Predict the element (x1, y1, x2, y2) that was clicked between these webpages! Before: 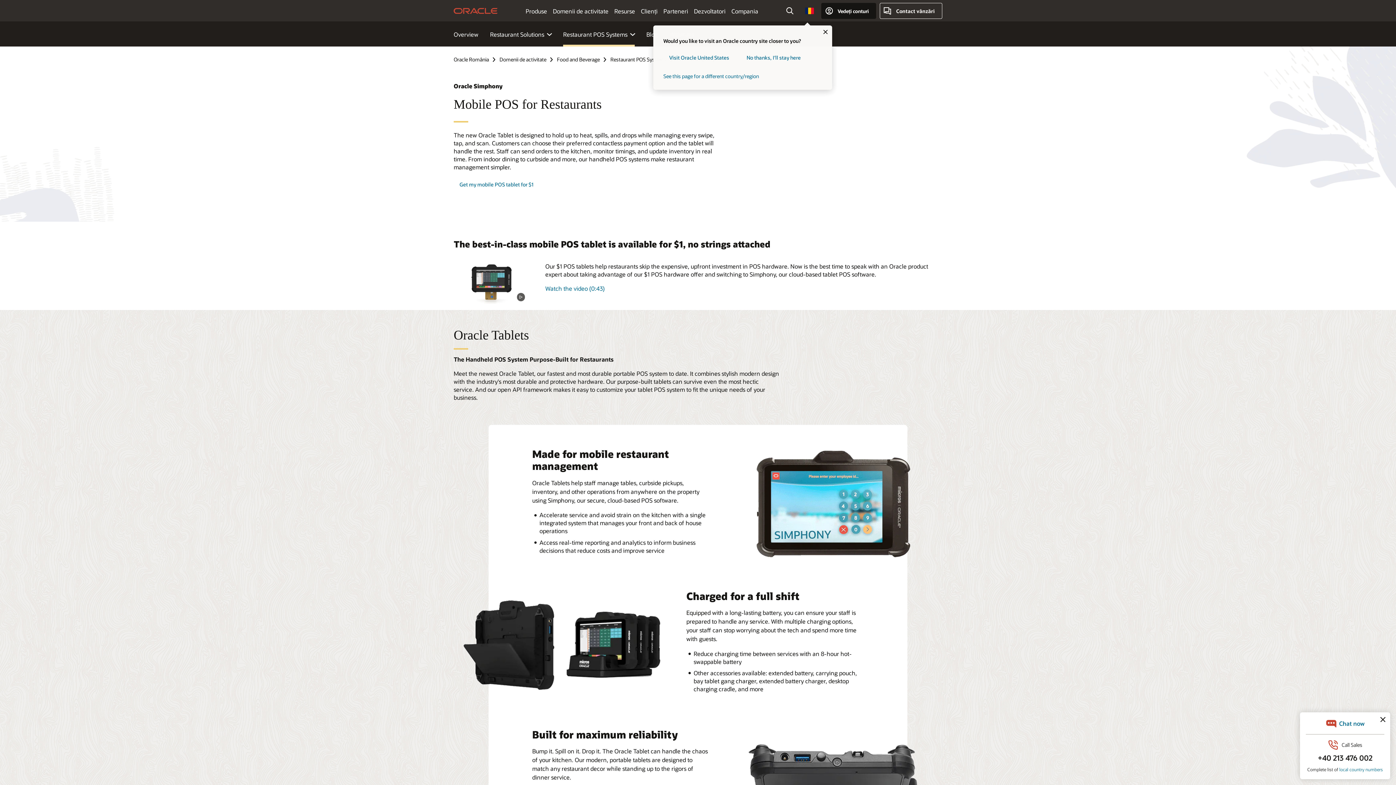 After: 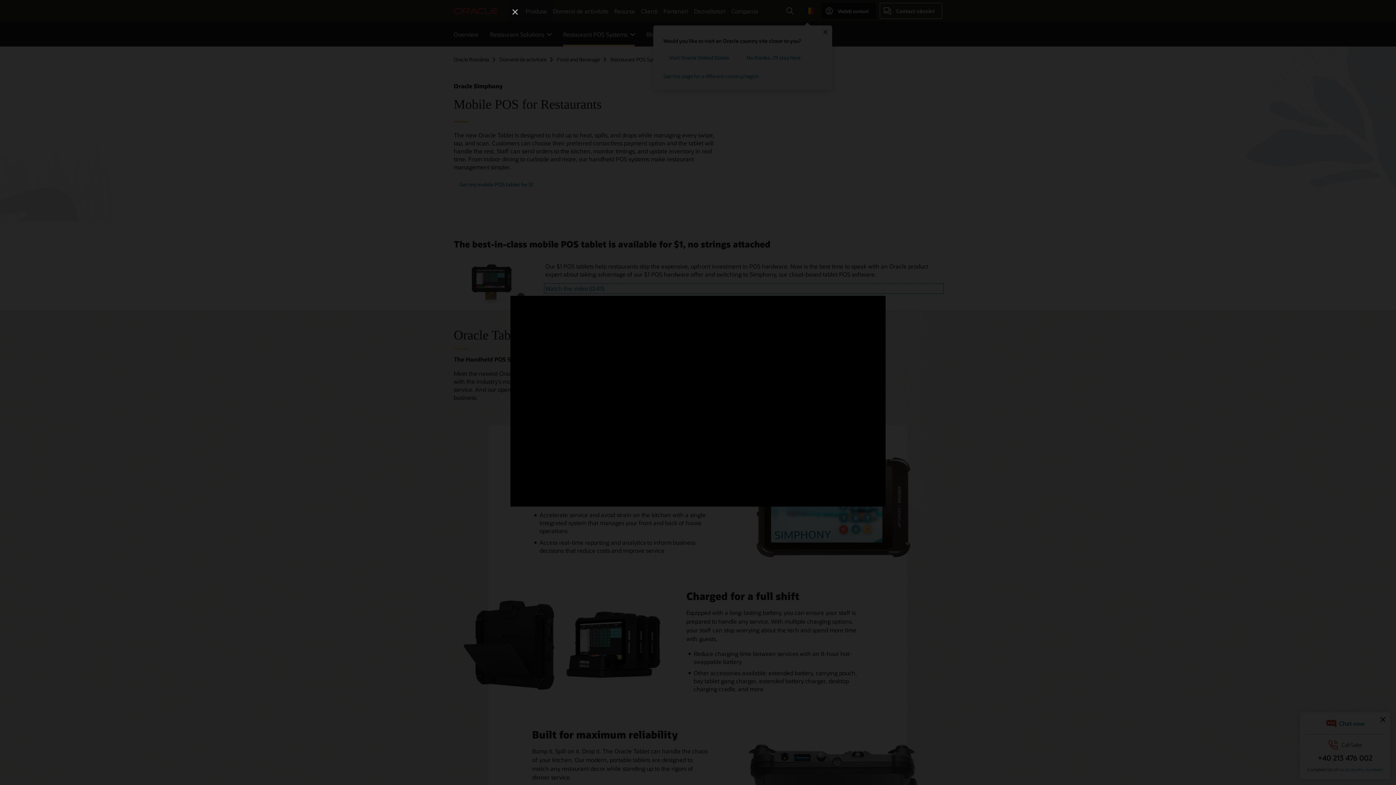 Action: label: Oracle MICROS tablet point of sale bbox: (545, 284, 942, 292)